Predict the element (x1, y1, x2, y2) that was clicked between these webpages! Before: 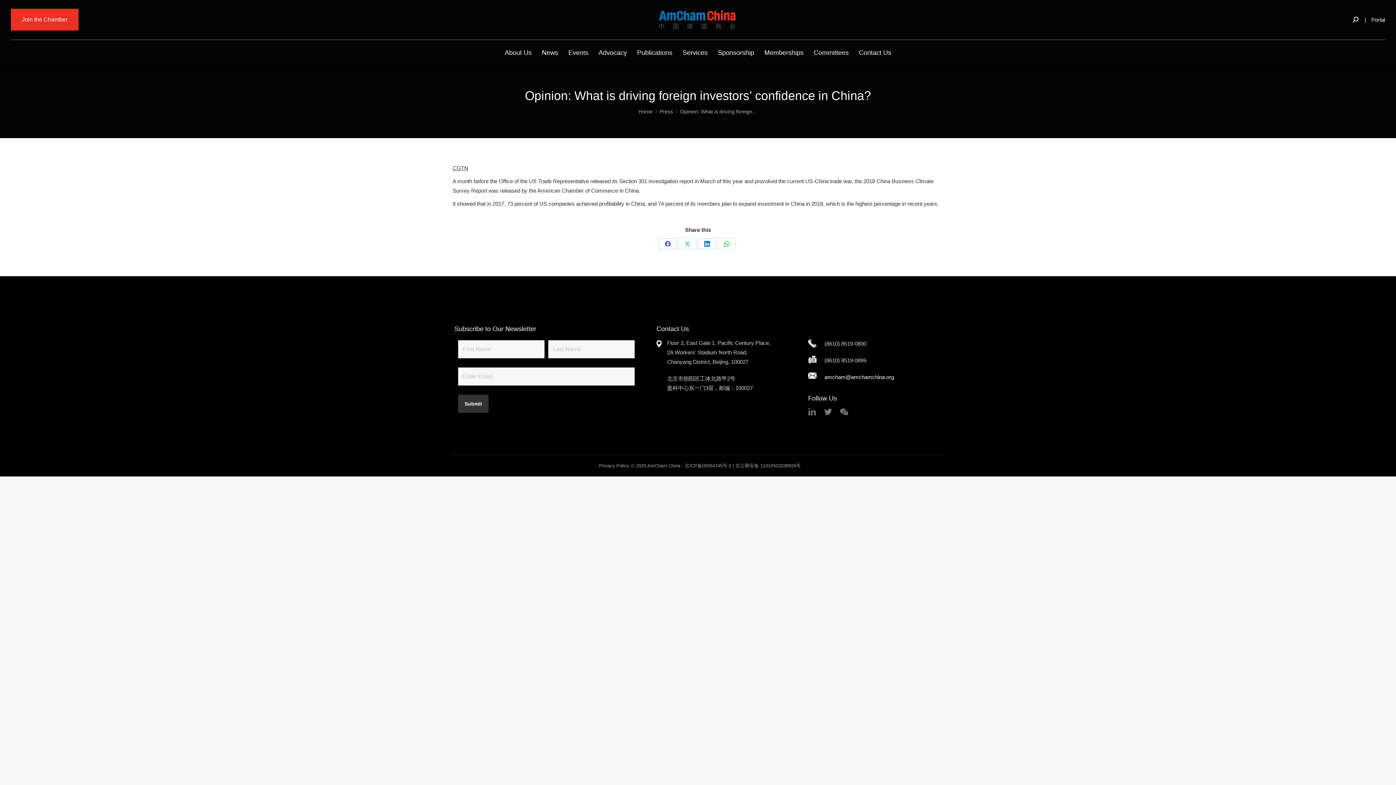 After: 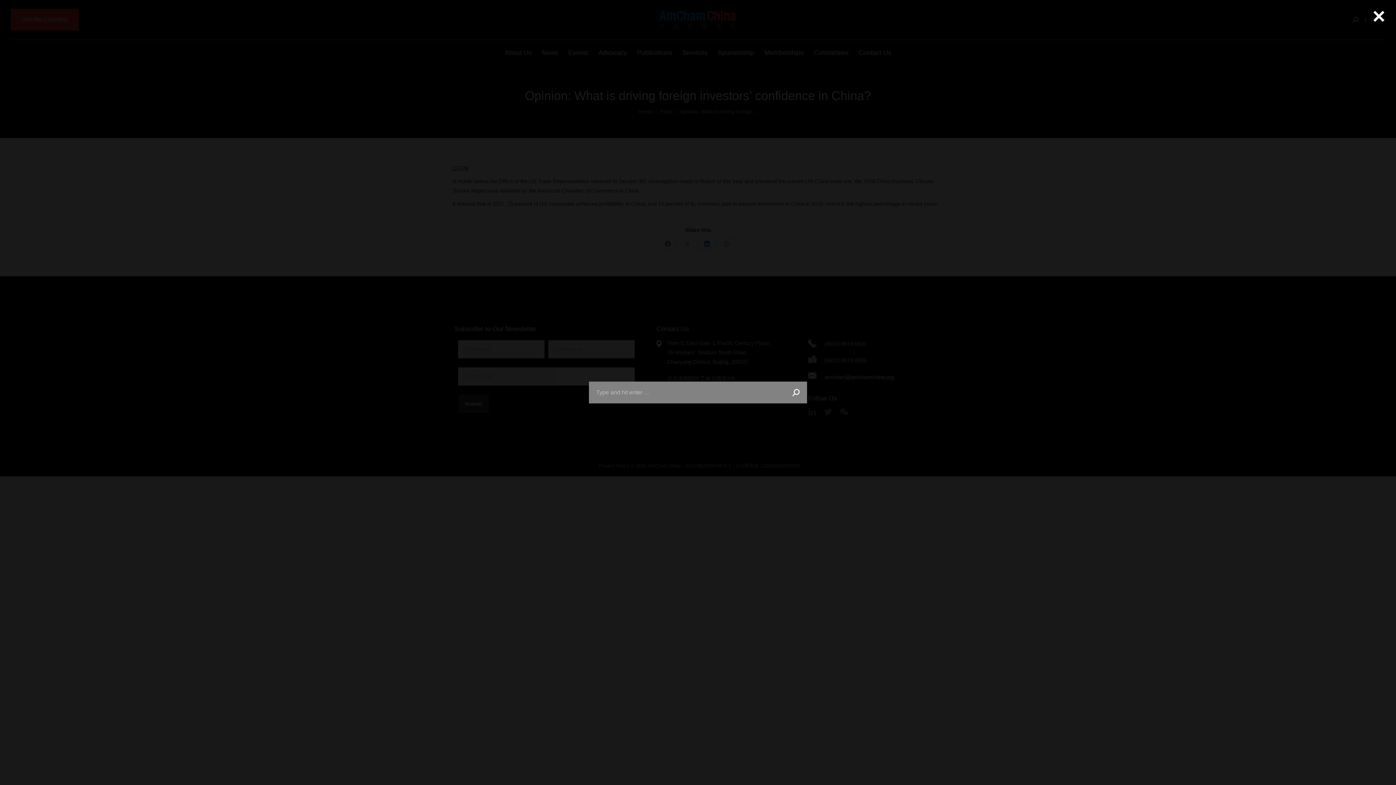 Action: bbox: (1353, 16, 1358, 22)